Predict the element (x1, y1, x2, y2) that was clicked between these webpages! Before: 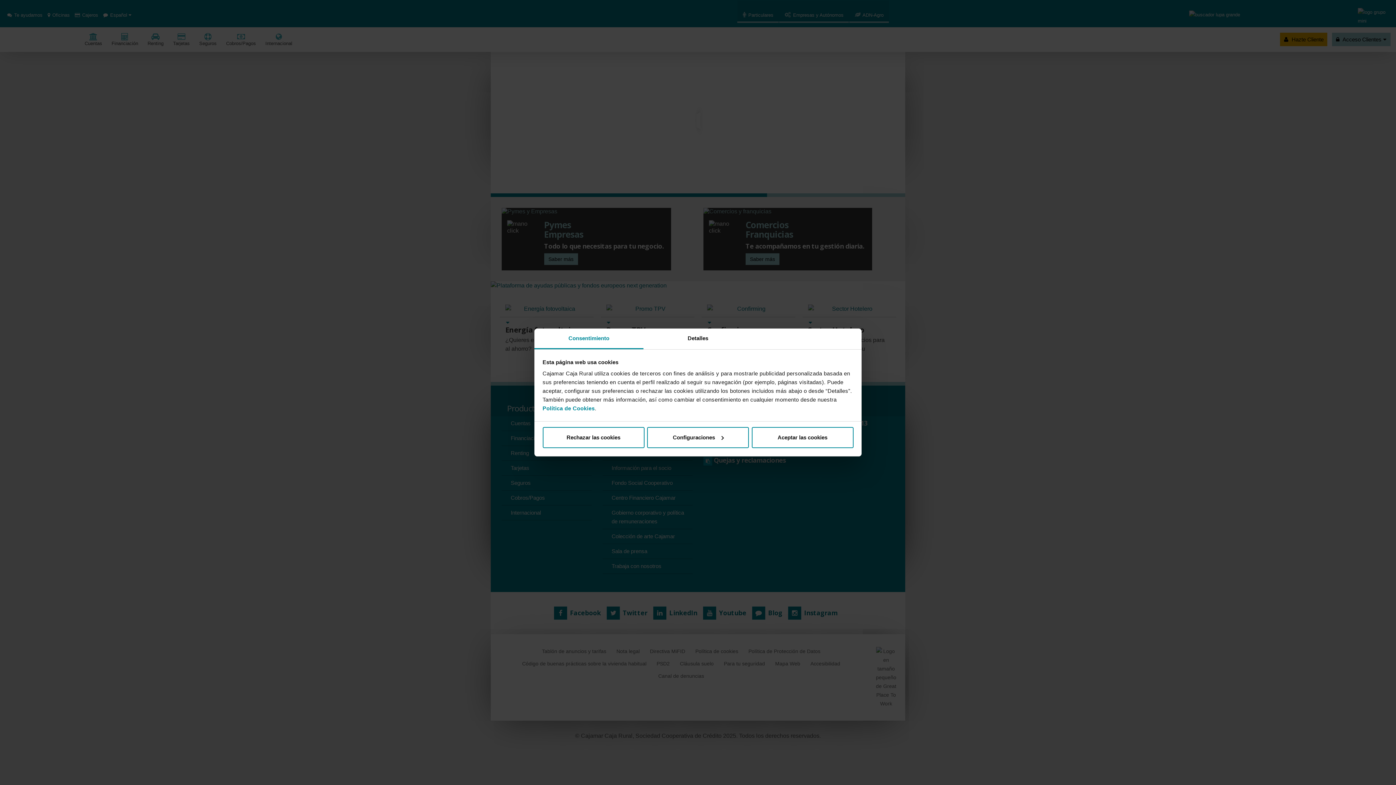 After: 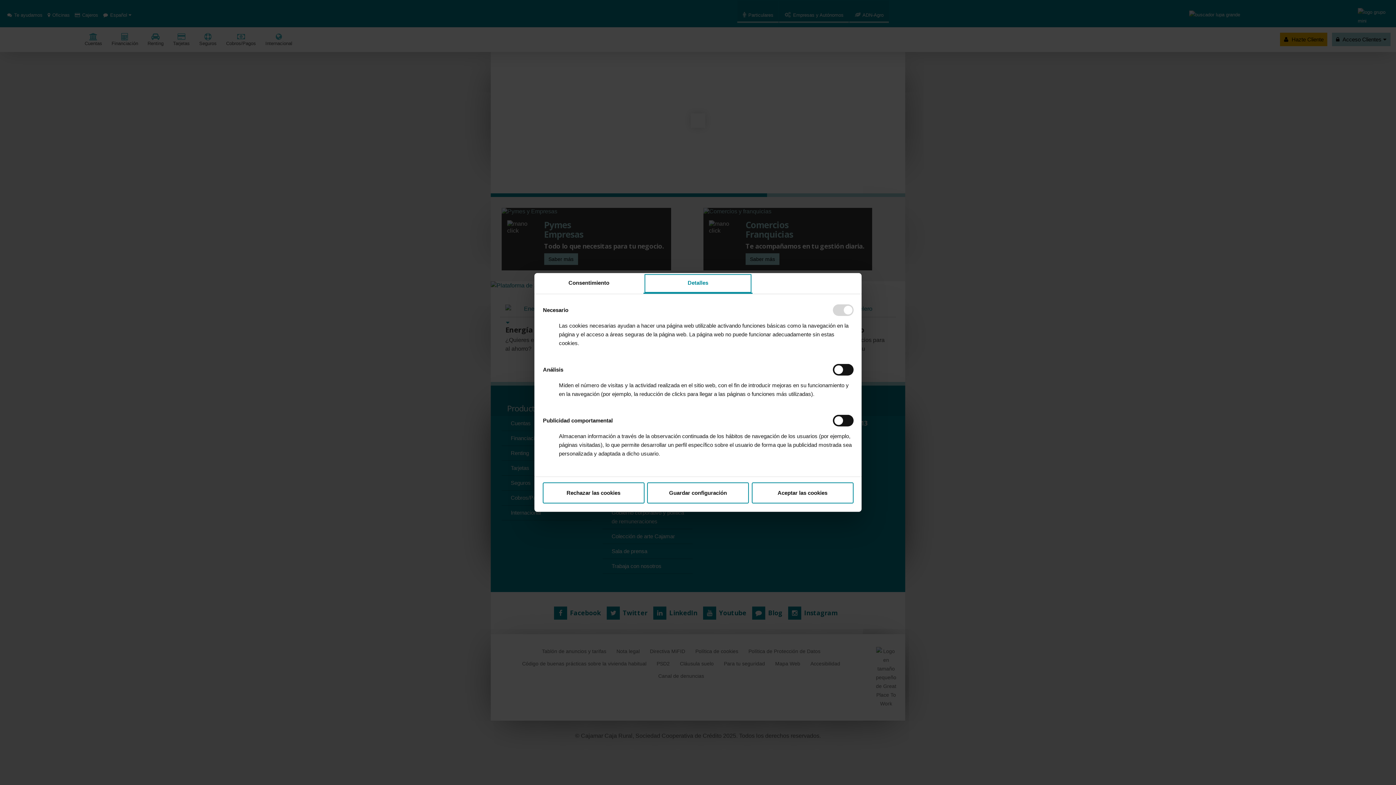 Action: bbox: (643, 328, 752, 349) label: Detalles